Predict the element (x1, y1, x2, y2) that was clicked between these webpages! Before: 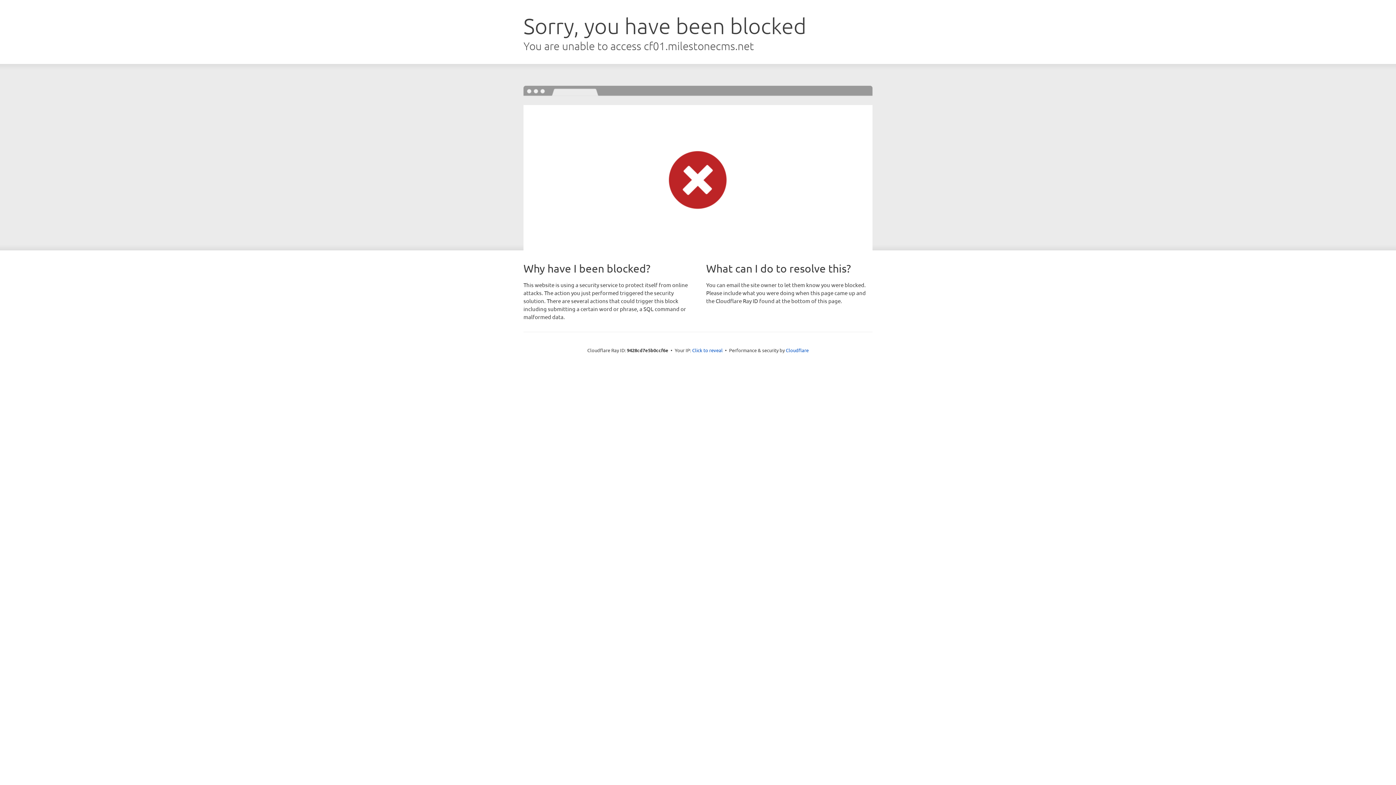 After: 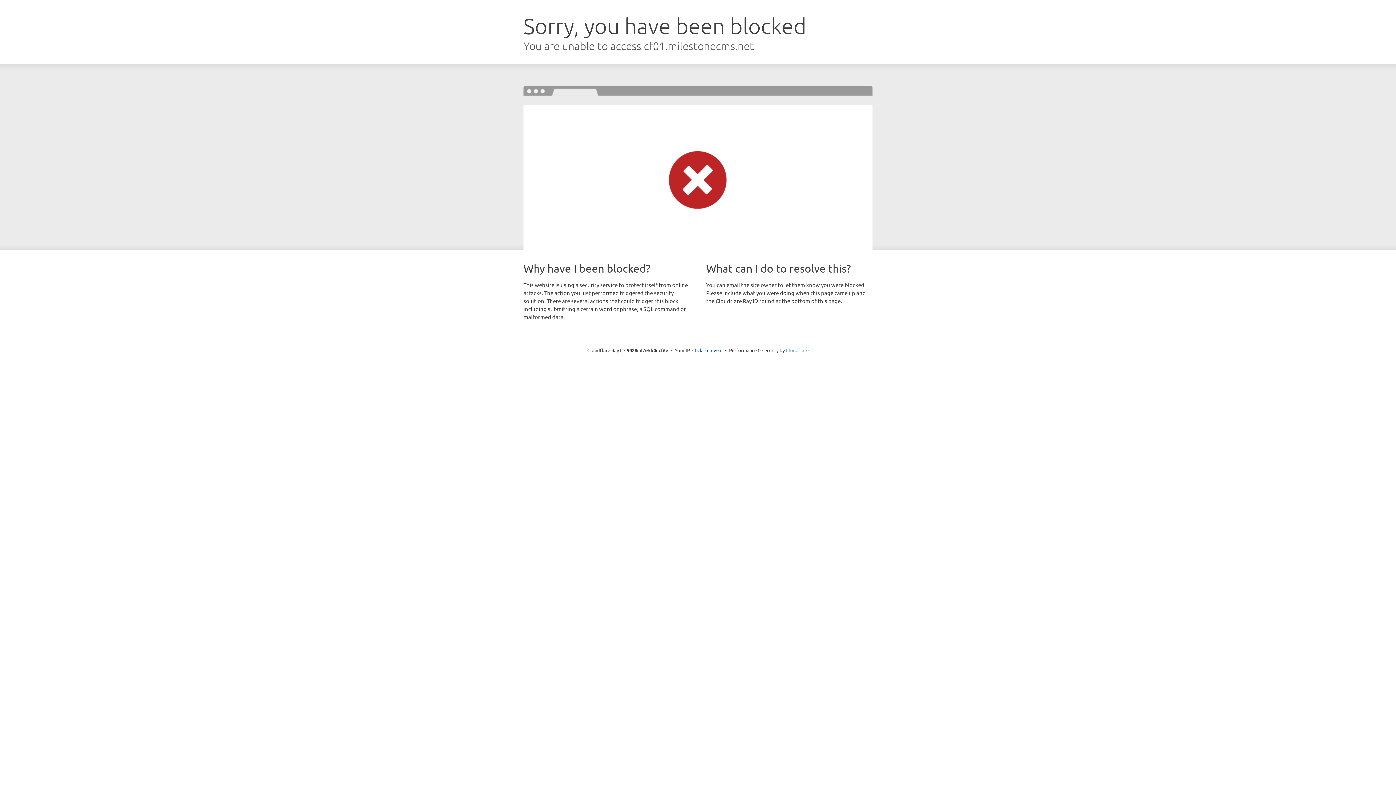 Action: bbox: (786, 347, 808, 353) label: Cloudflare